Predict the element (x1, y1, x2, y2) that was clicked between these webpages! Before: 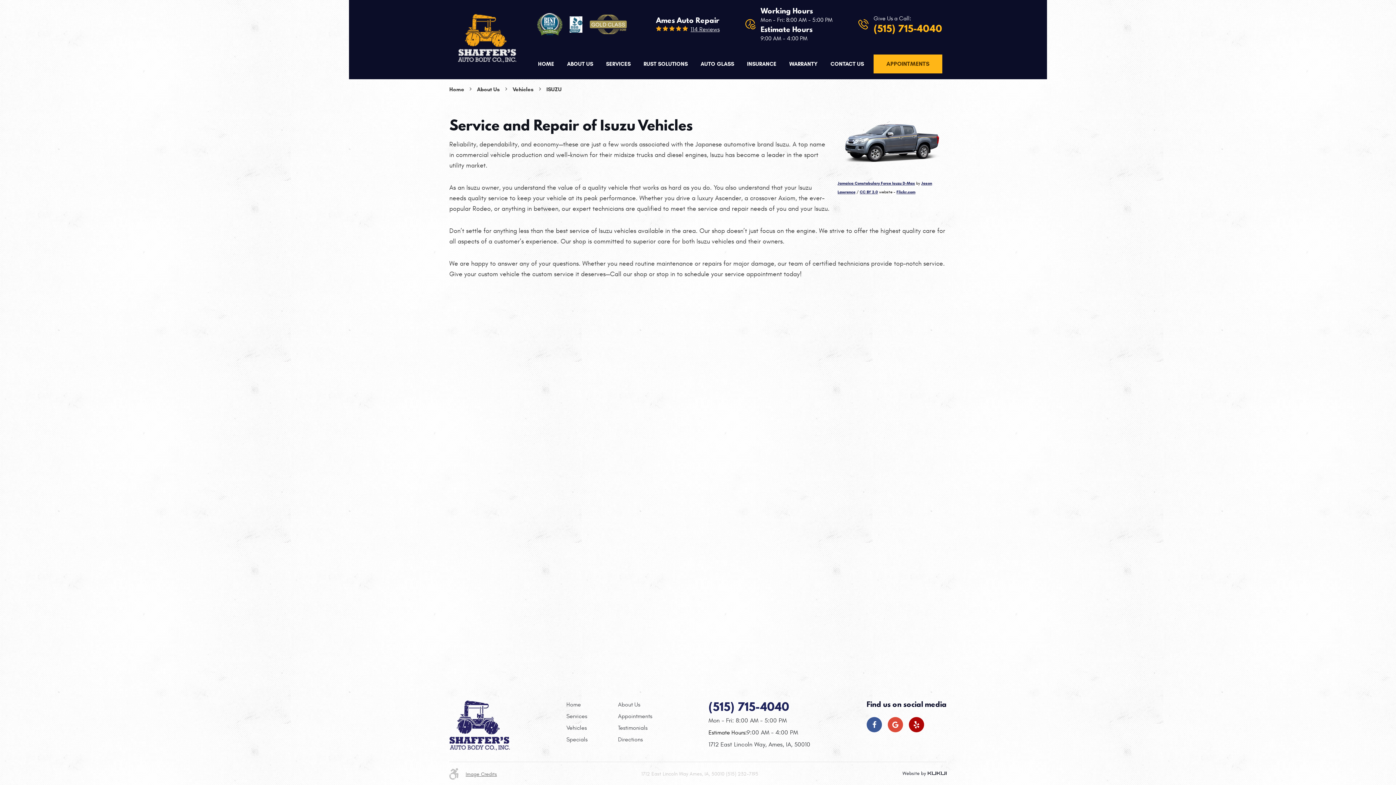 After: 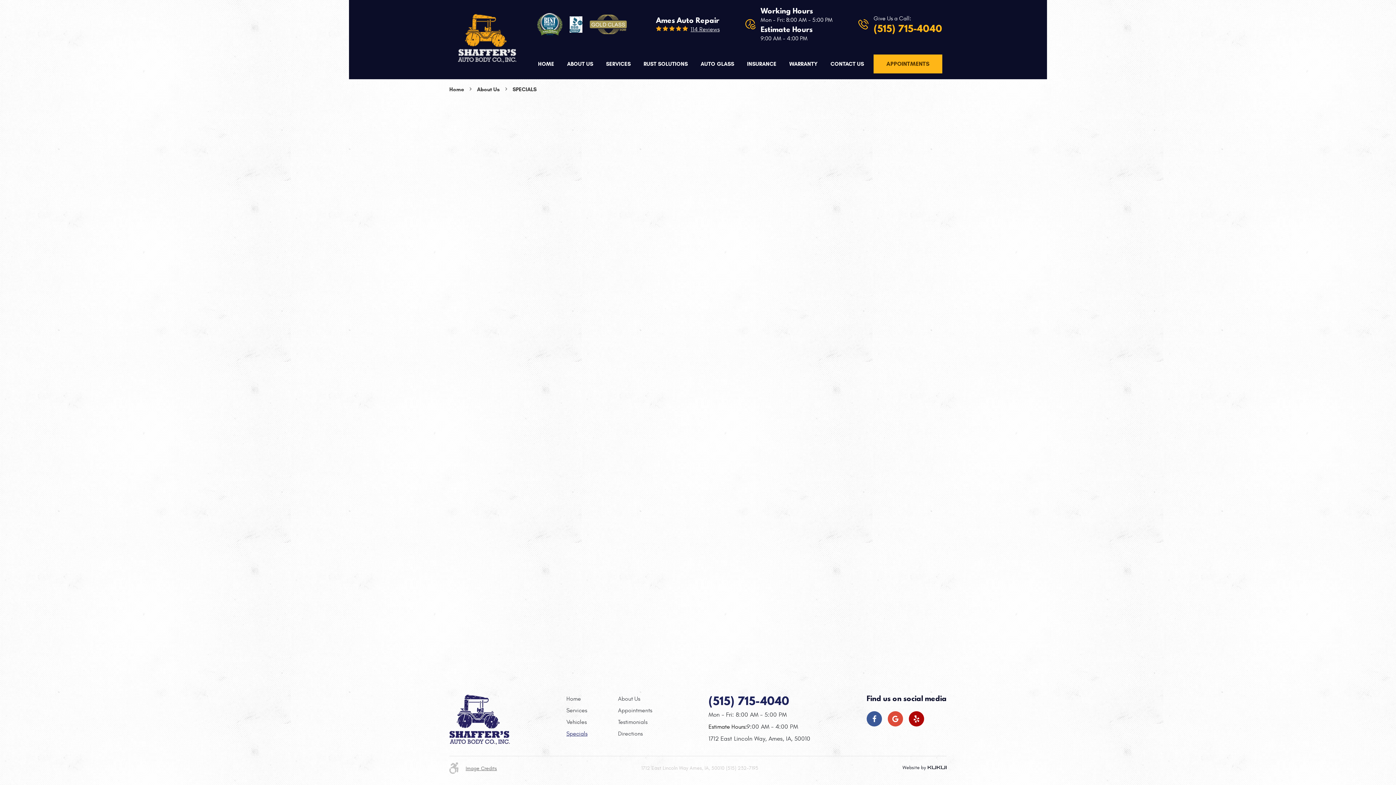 Action: label: Specials bbox: (566, 736, 587, 743)